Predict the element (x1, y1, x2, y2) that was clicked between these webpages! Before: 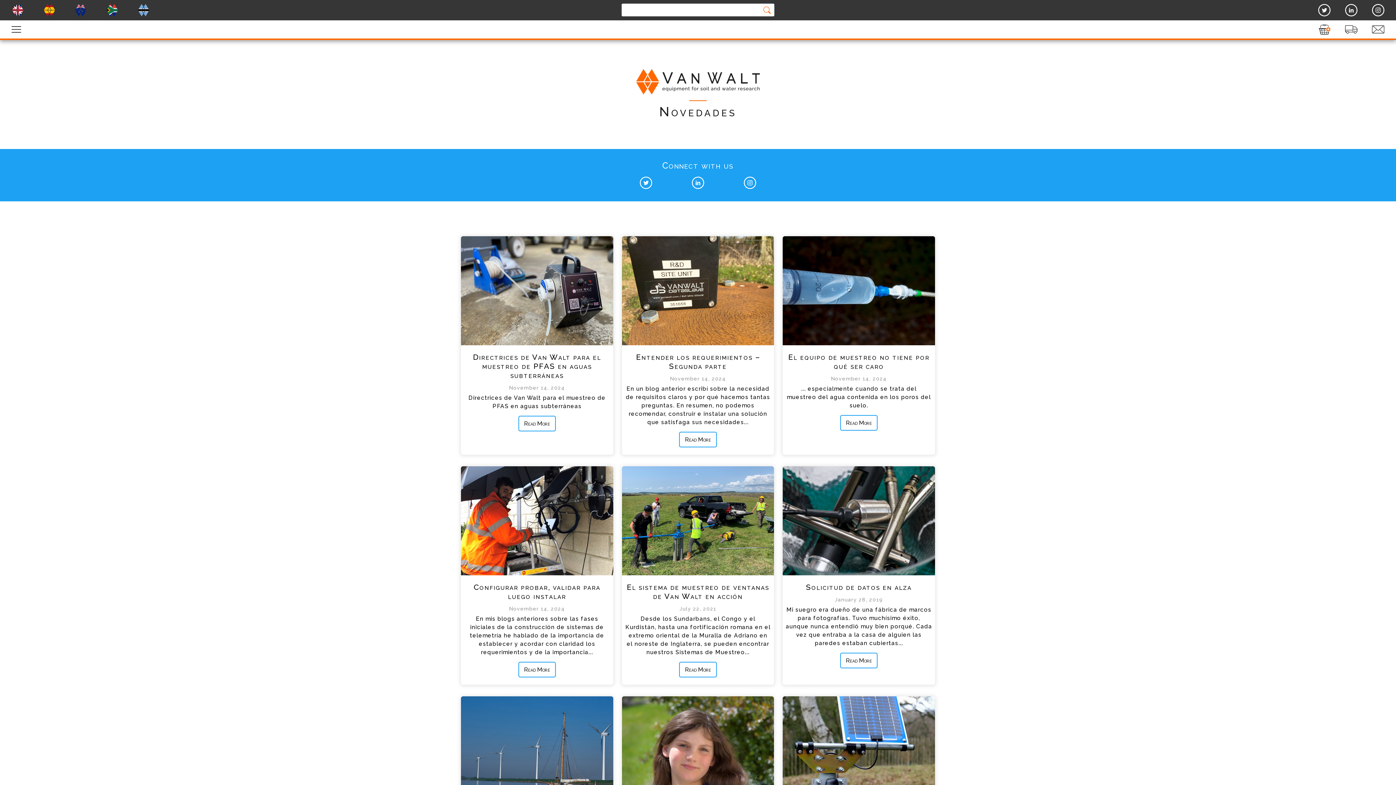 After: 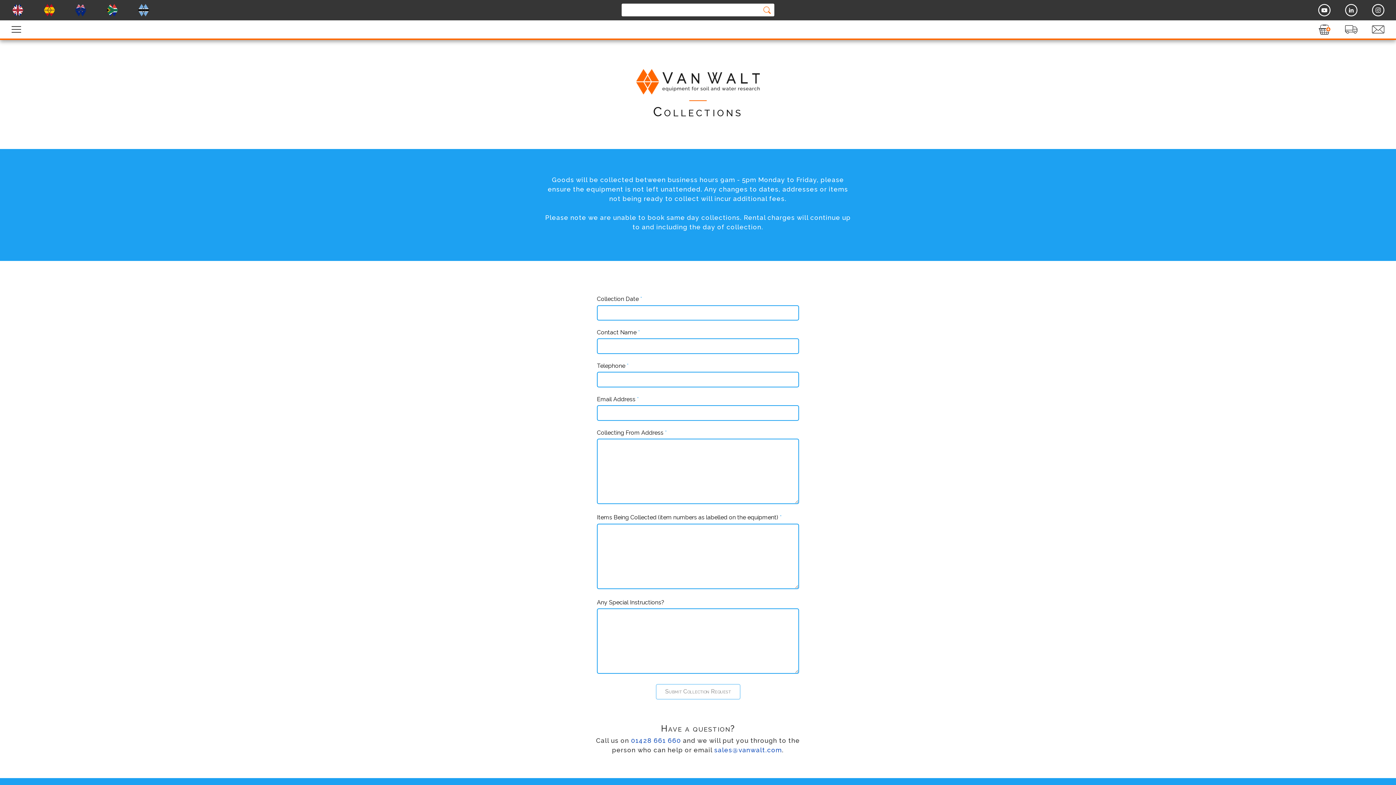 Action: bbox: (1345, 23, 1357, 35)